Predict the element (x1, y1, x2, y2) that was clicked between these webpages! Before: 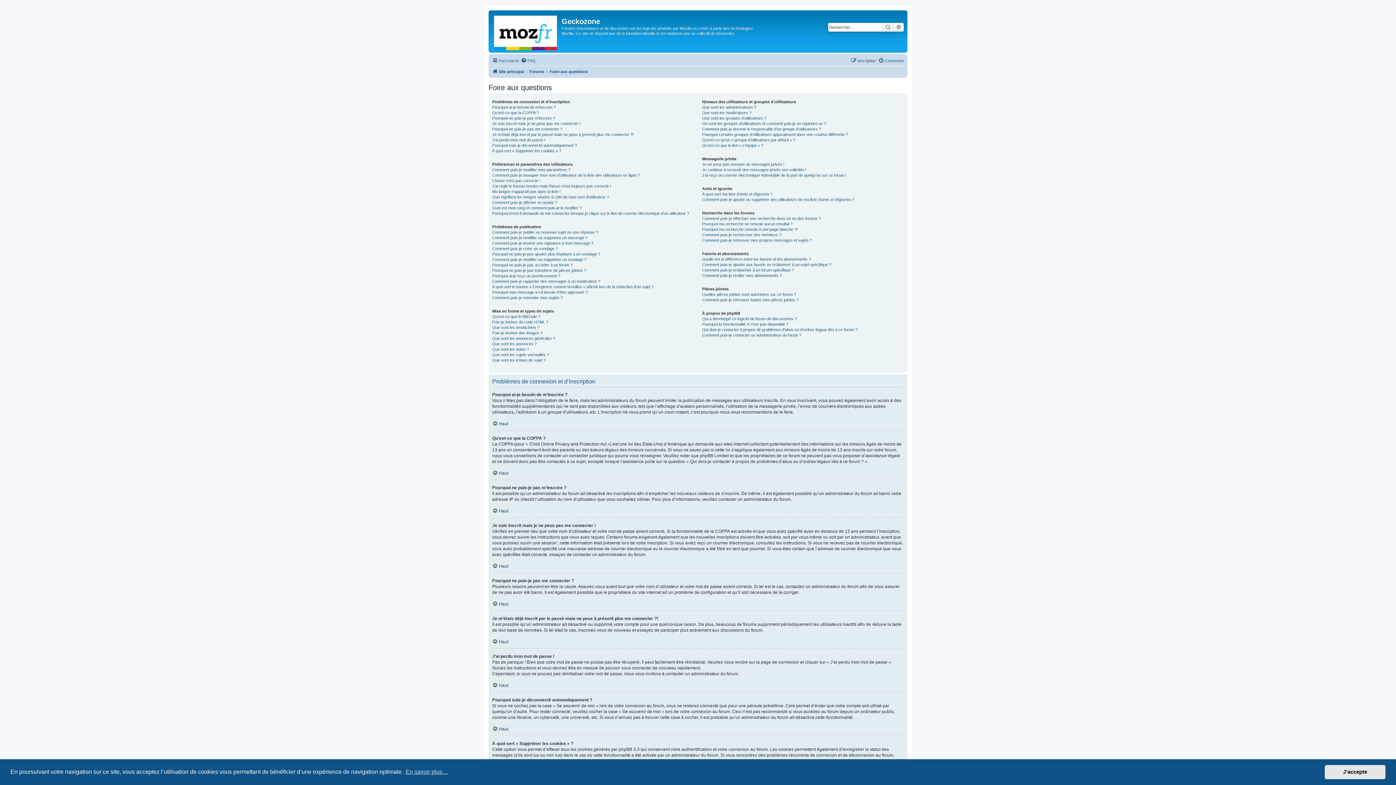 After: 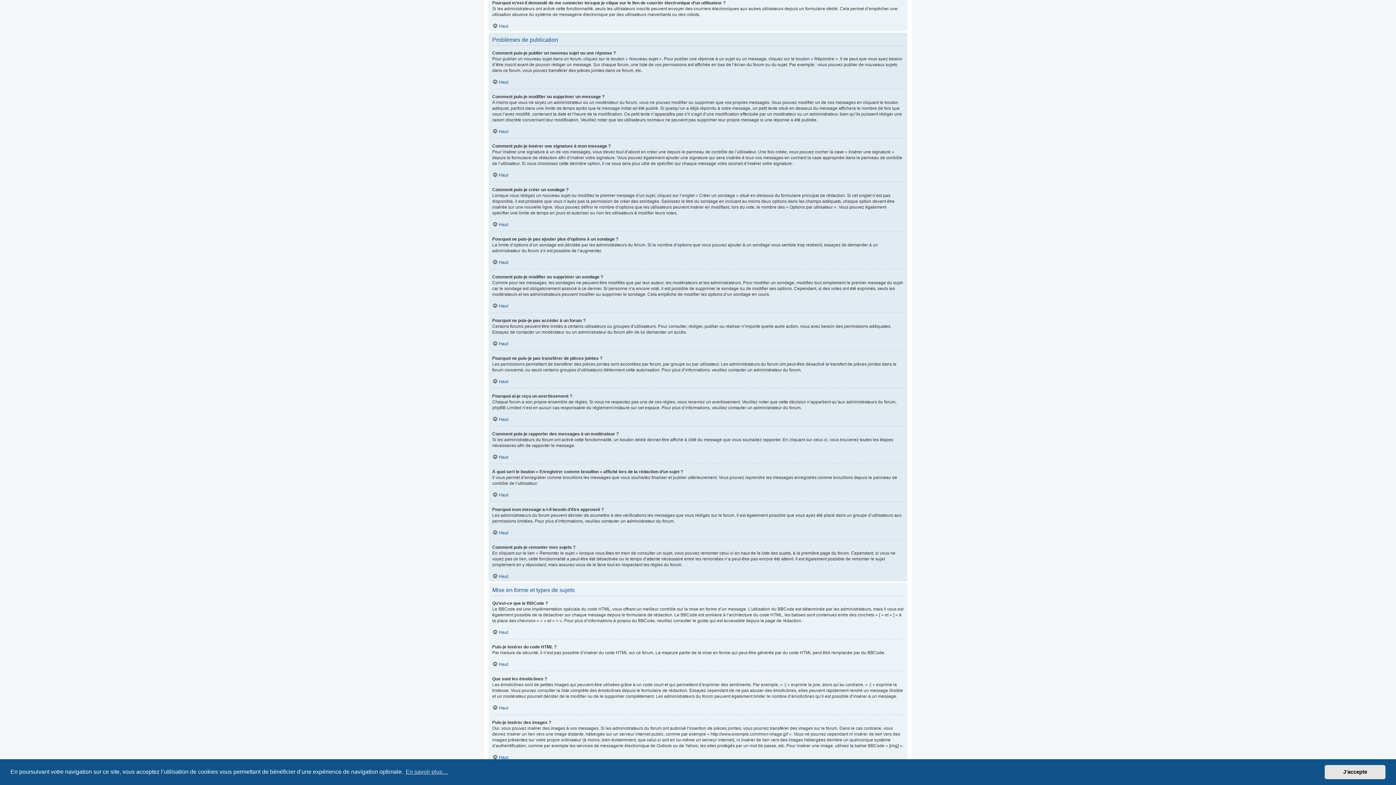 Action: label: Pourquoi m’est-il demandé de me connecter lorsque je clique sur le lien de courrier électronique d’un utilisateur ? bbox: (492, 210, 689, 216)